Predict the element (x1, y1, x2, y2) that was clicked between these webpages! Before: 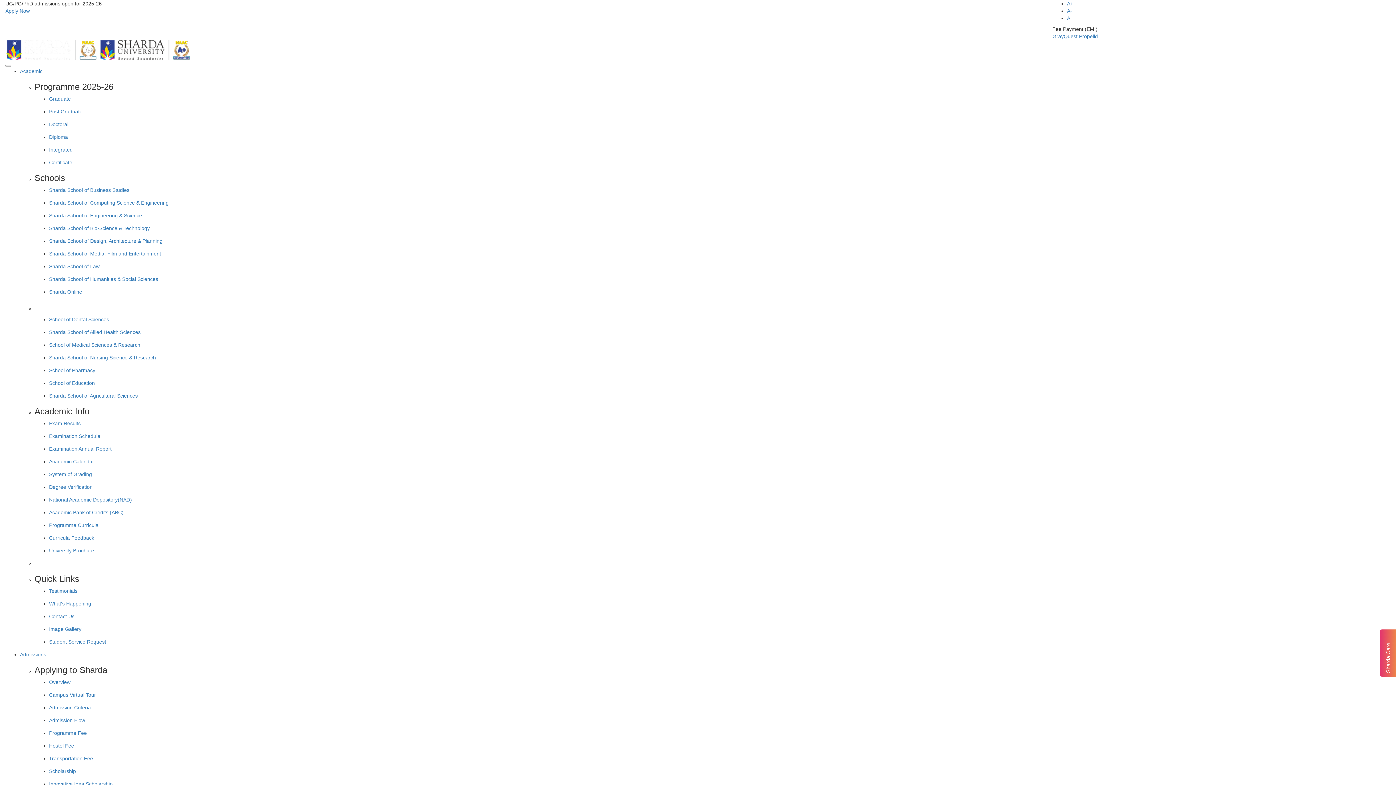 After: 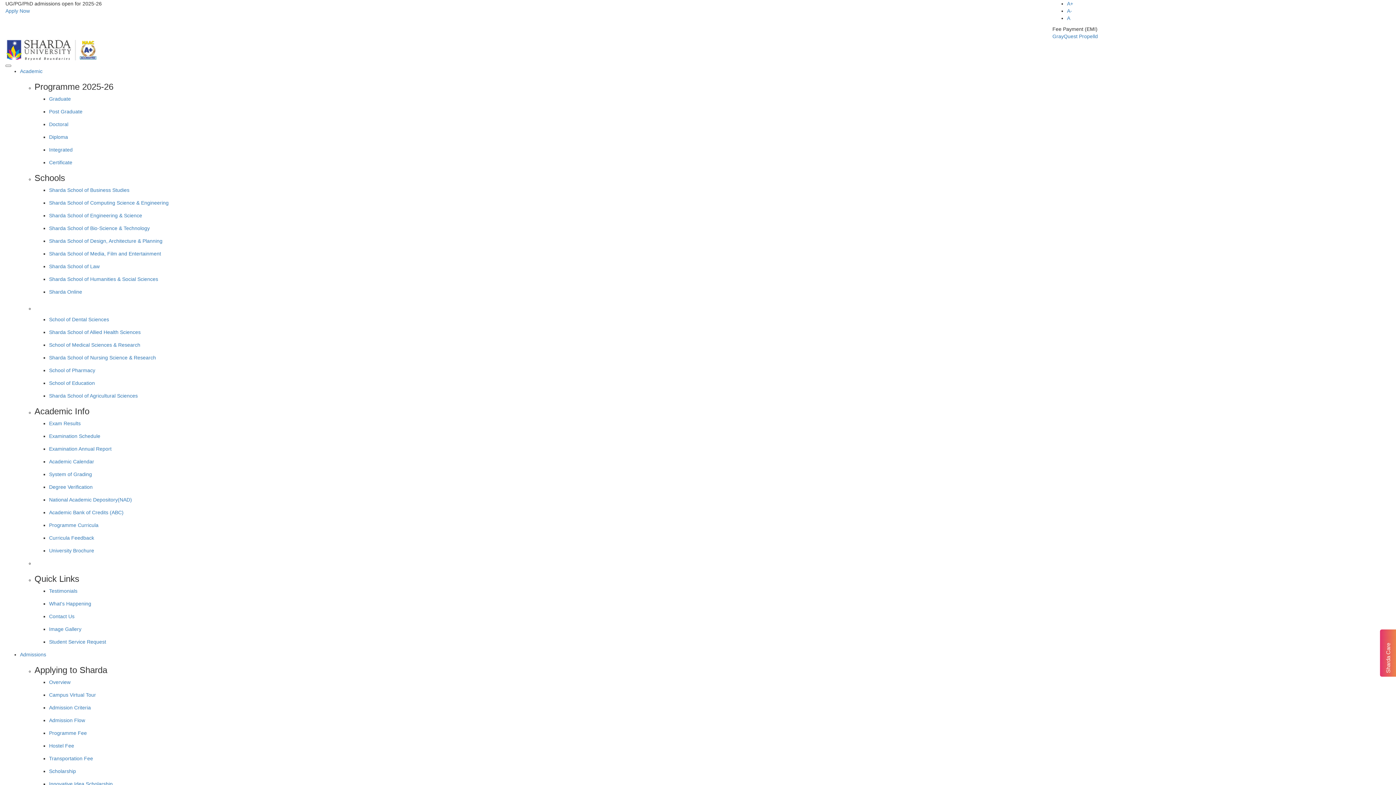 Action: bbox: (49, 743, 74, 749) label: Hostel Fee